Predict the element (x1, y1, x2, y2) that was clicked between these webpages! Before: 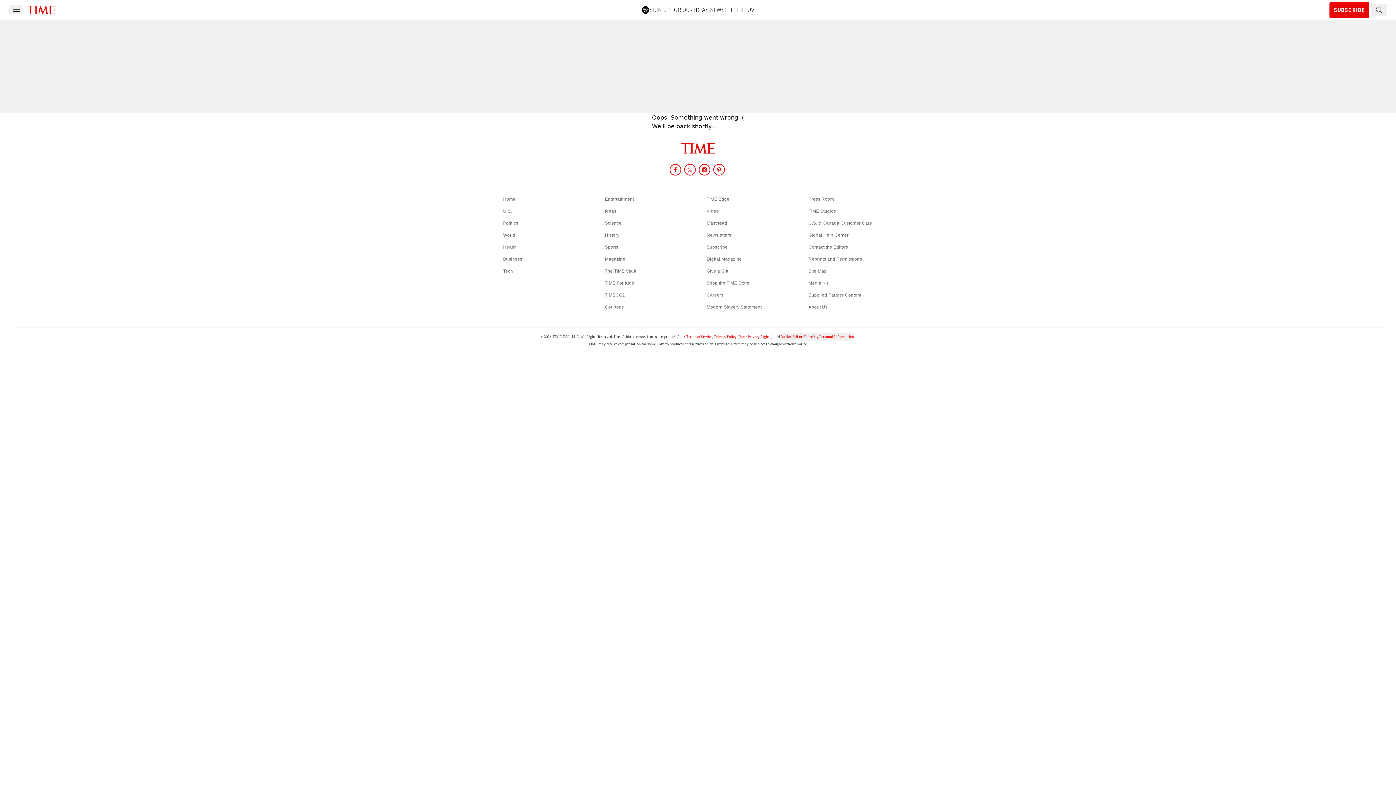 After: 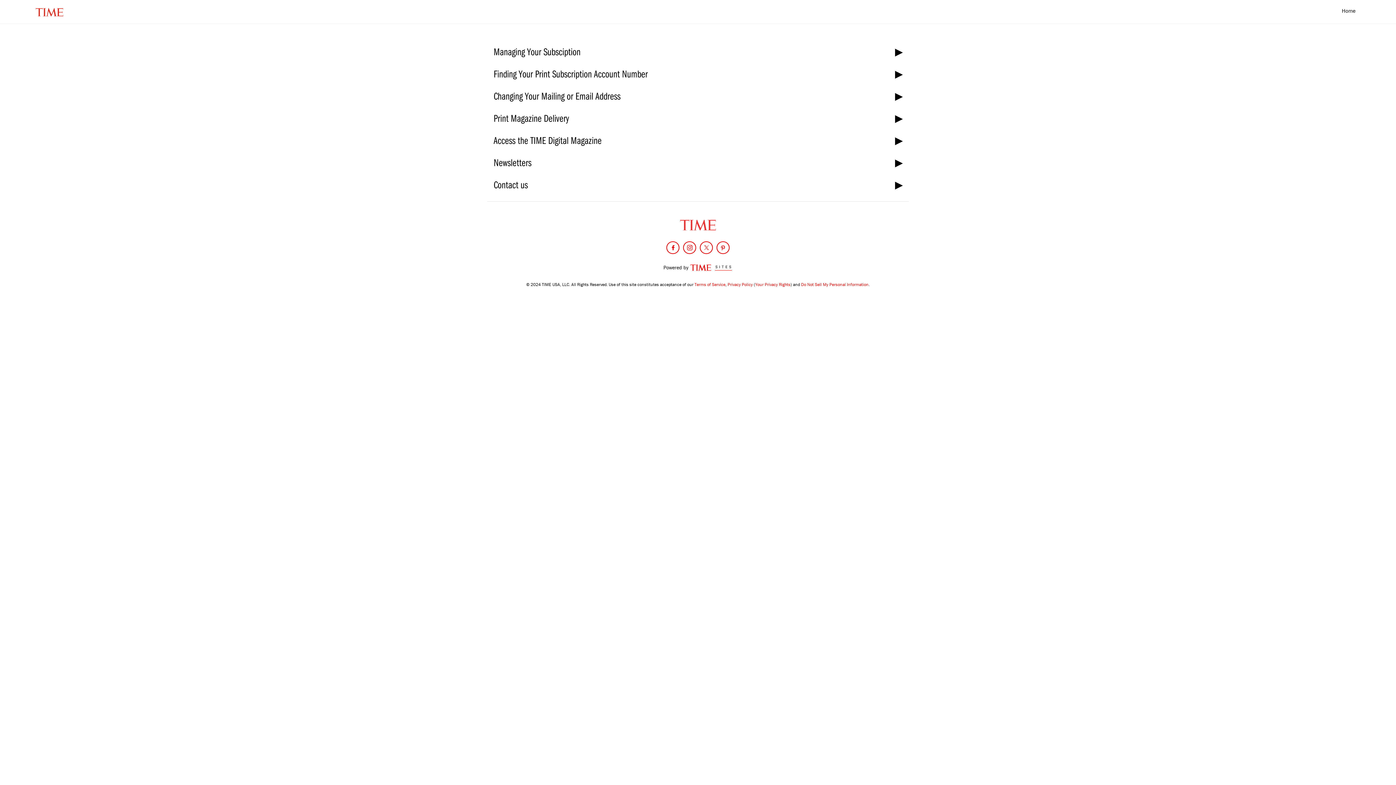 Action: bbox: (808, 232, 848, 237) label: Global Help Center